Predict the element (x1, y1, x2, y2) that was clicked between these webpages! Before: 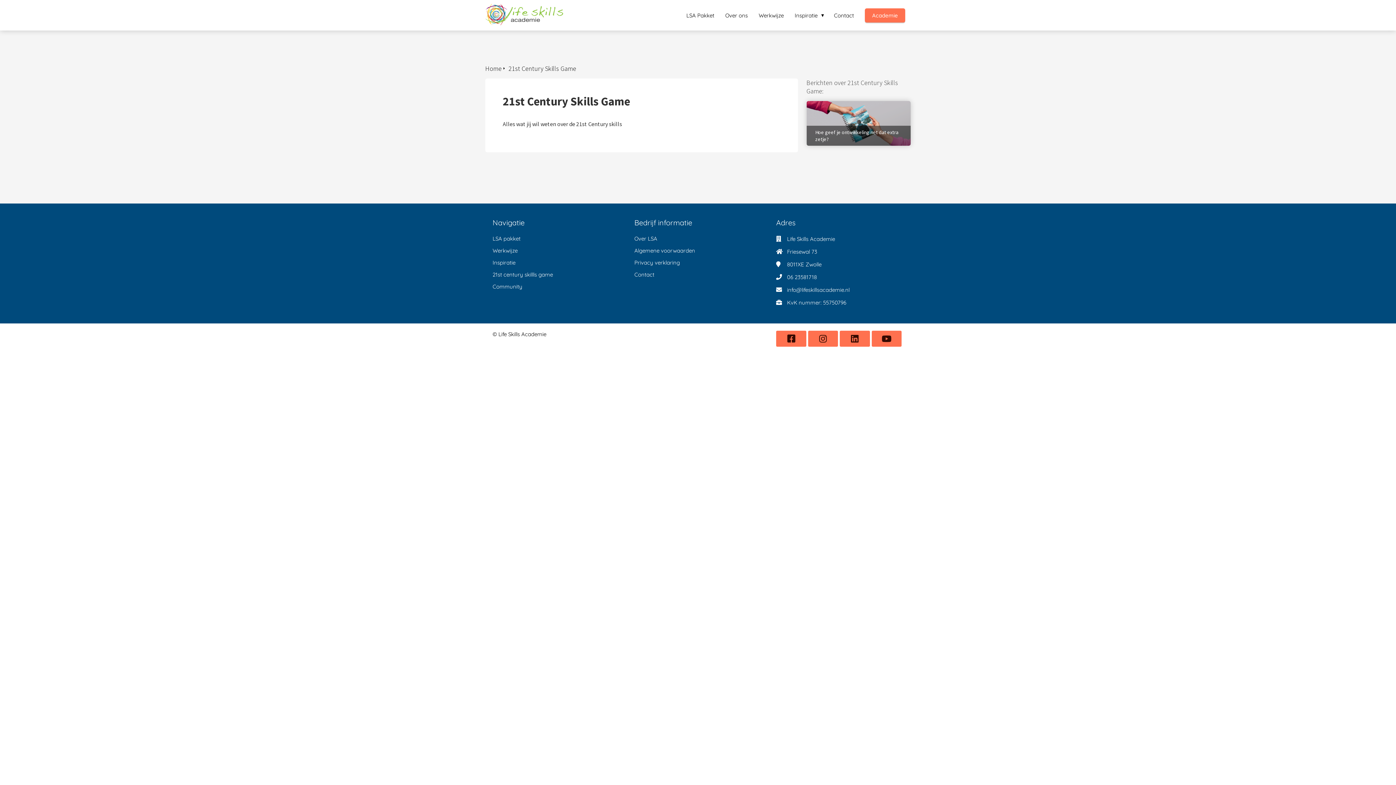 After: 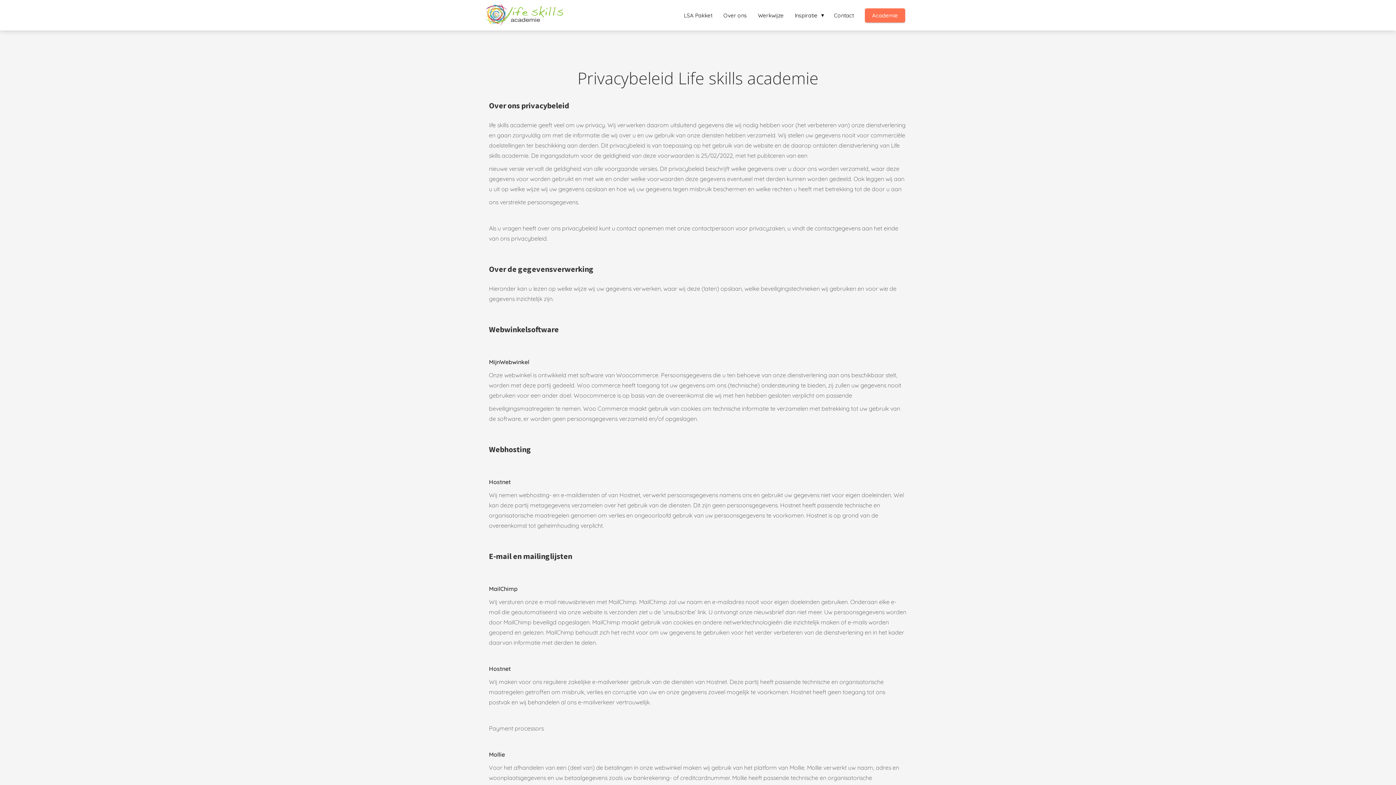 Action: bbox: (634, 256, 761, 268) label: Privacy verklaring